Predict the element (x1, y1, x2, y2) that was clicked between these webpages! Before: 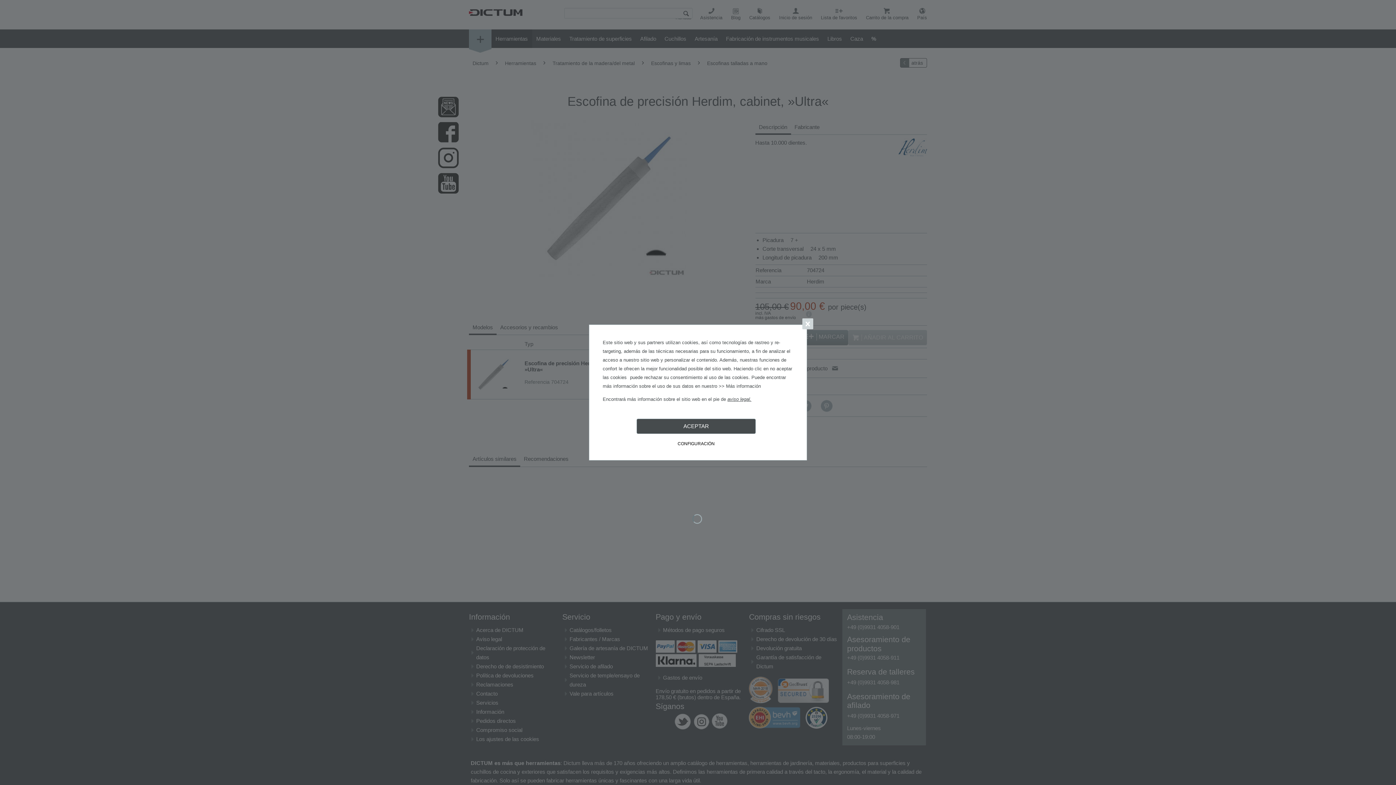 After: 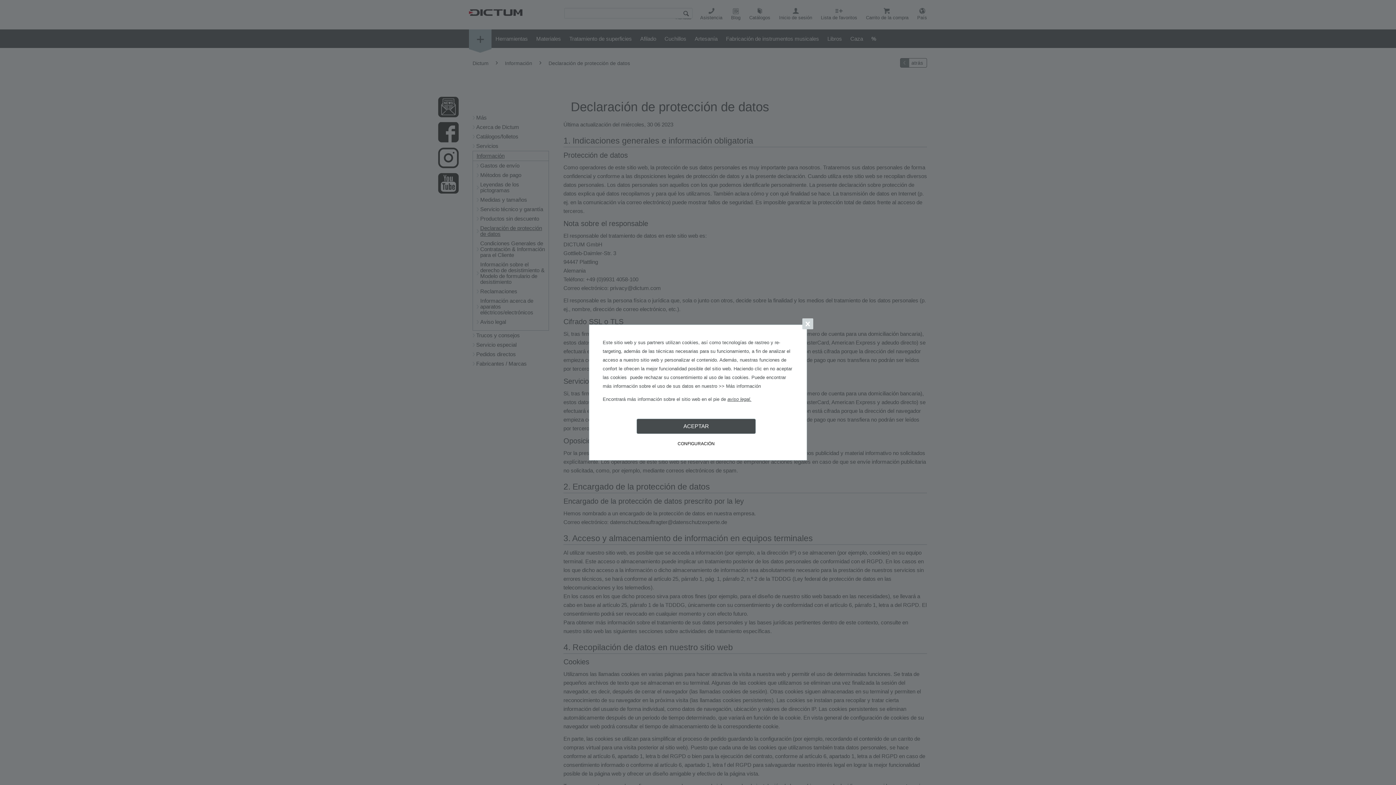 Action: label: >> Más información bbox: (718, 383, 761, 389)